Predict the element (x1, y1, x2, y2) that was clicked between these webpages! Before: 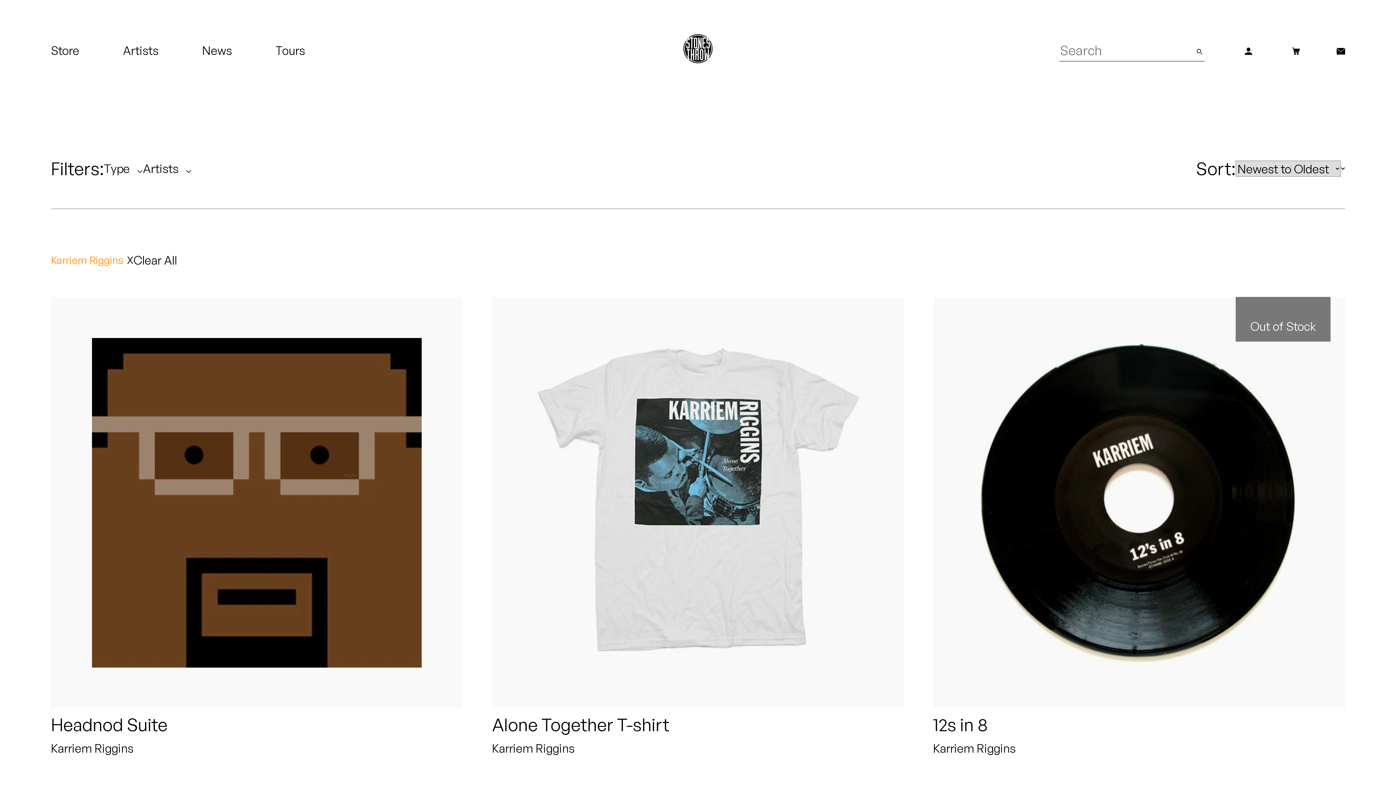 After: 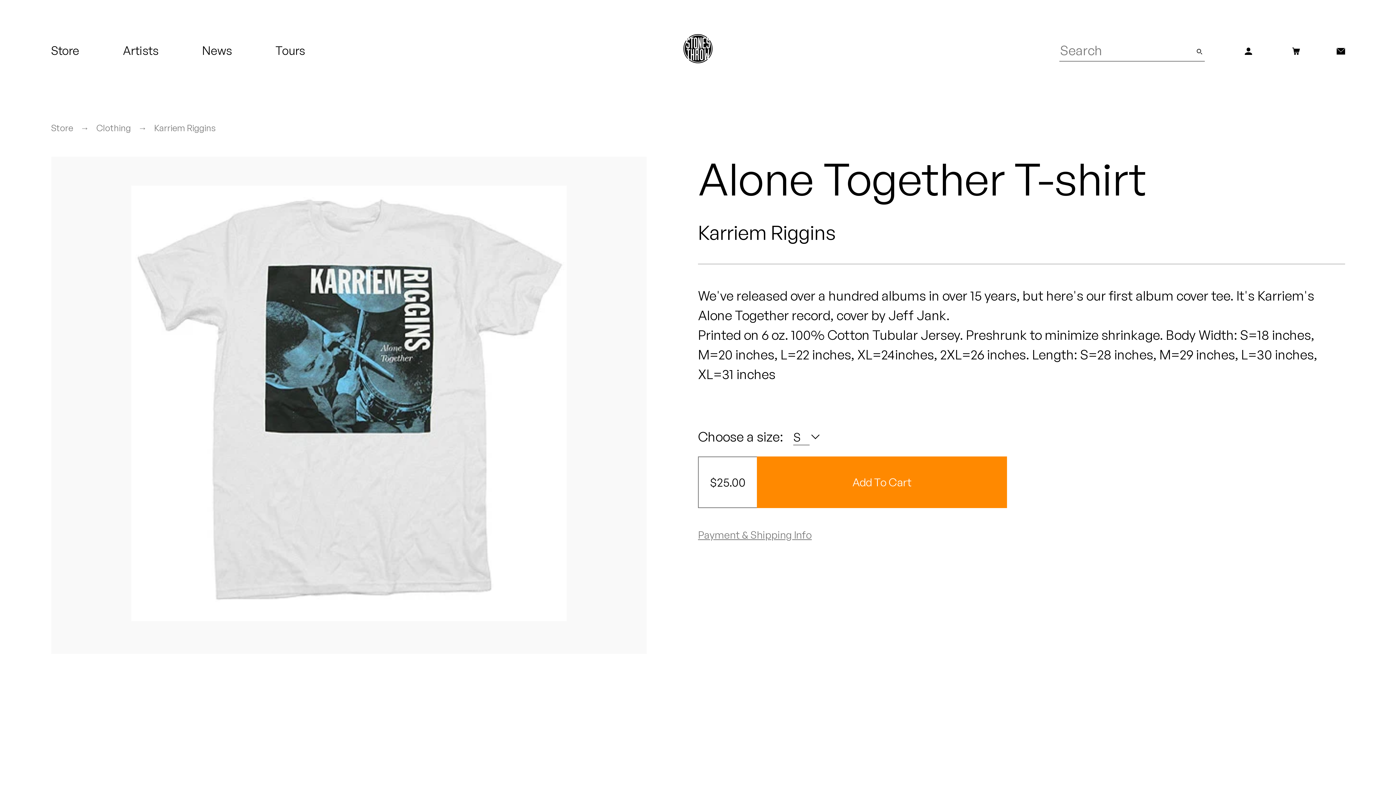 Action: bbox: (492, 716, 904, 733) label: Alone Together T-shirt